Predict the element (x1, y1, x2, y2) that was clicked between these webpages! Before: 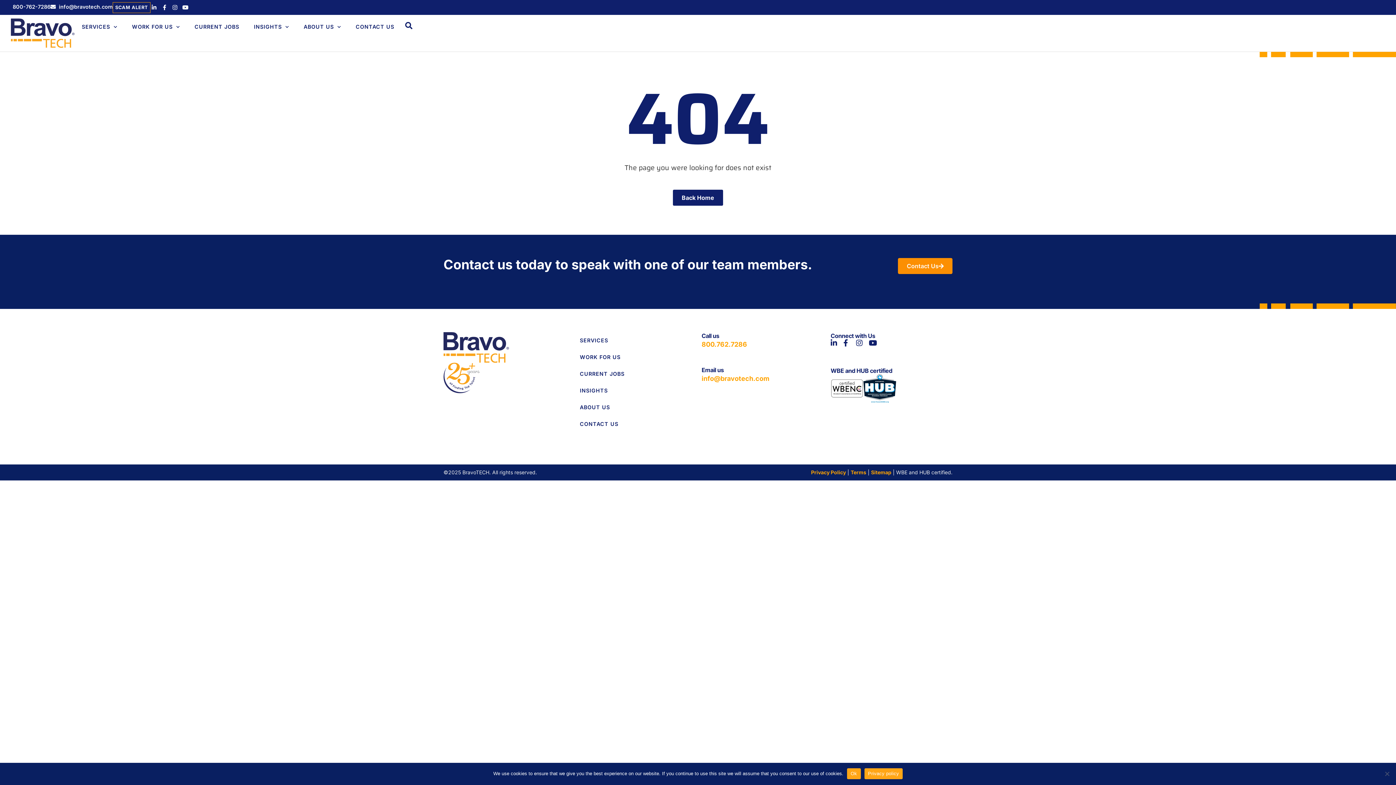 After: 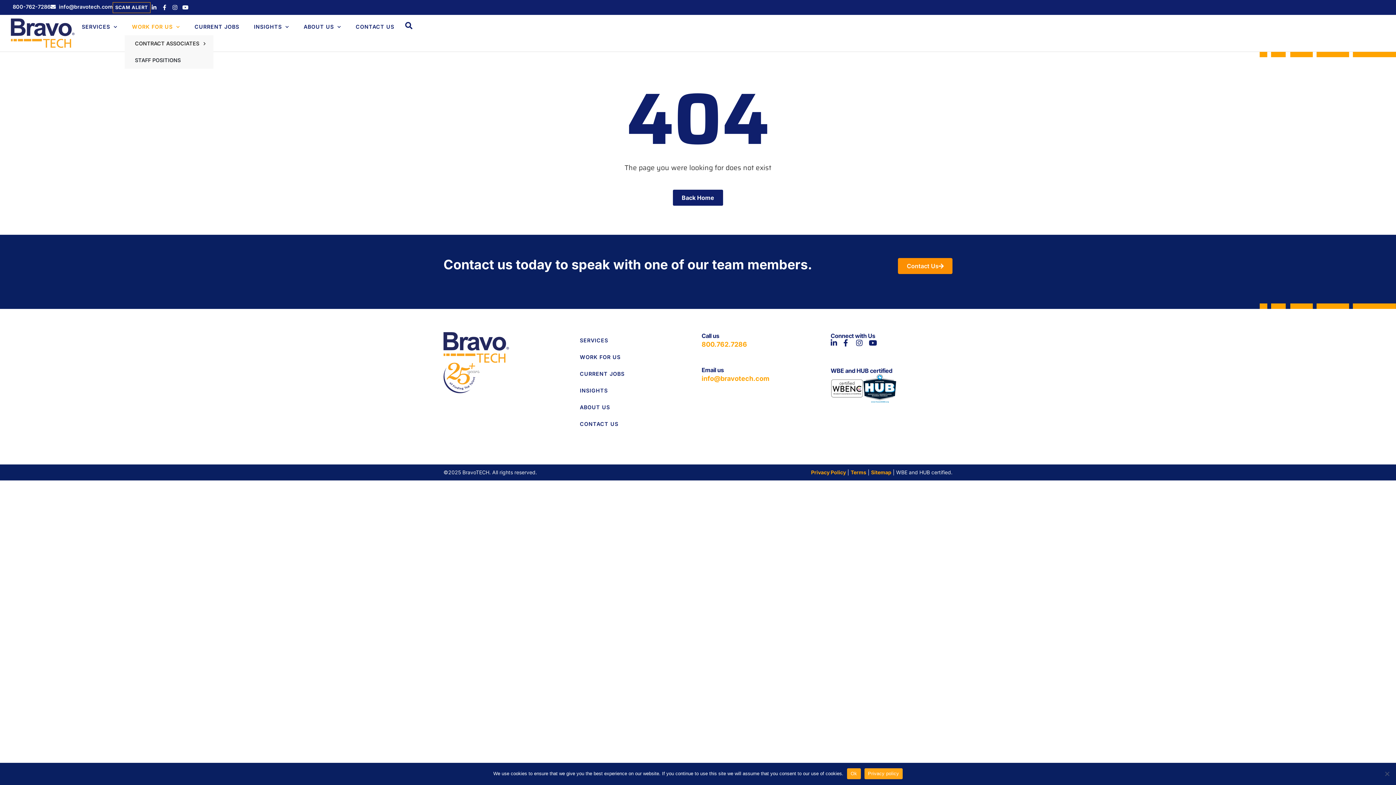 Action: bbox: (124, 18, 187, 35) label: WORK FOR US